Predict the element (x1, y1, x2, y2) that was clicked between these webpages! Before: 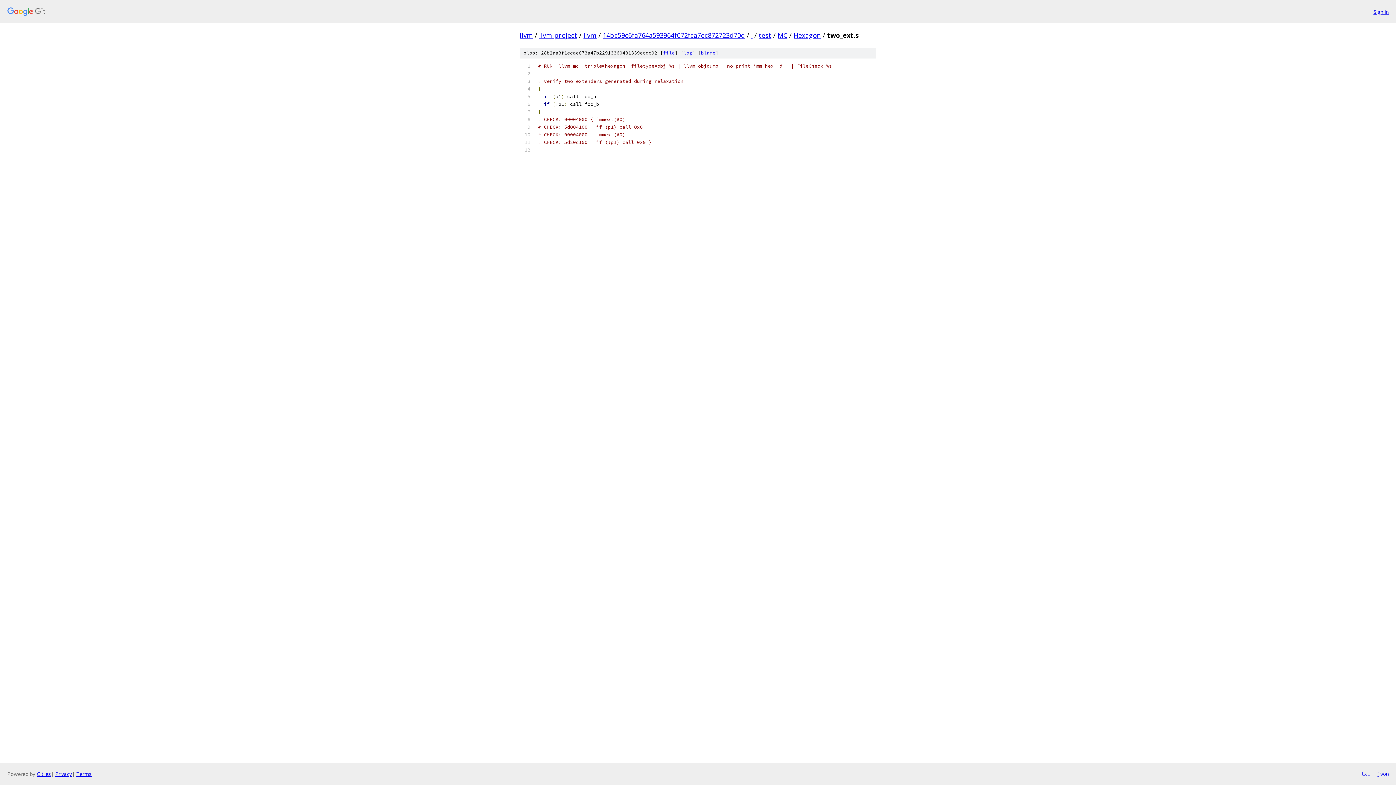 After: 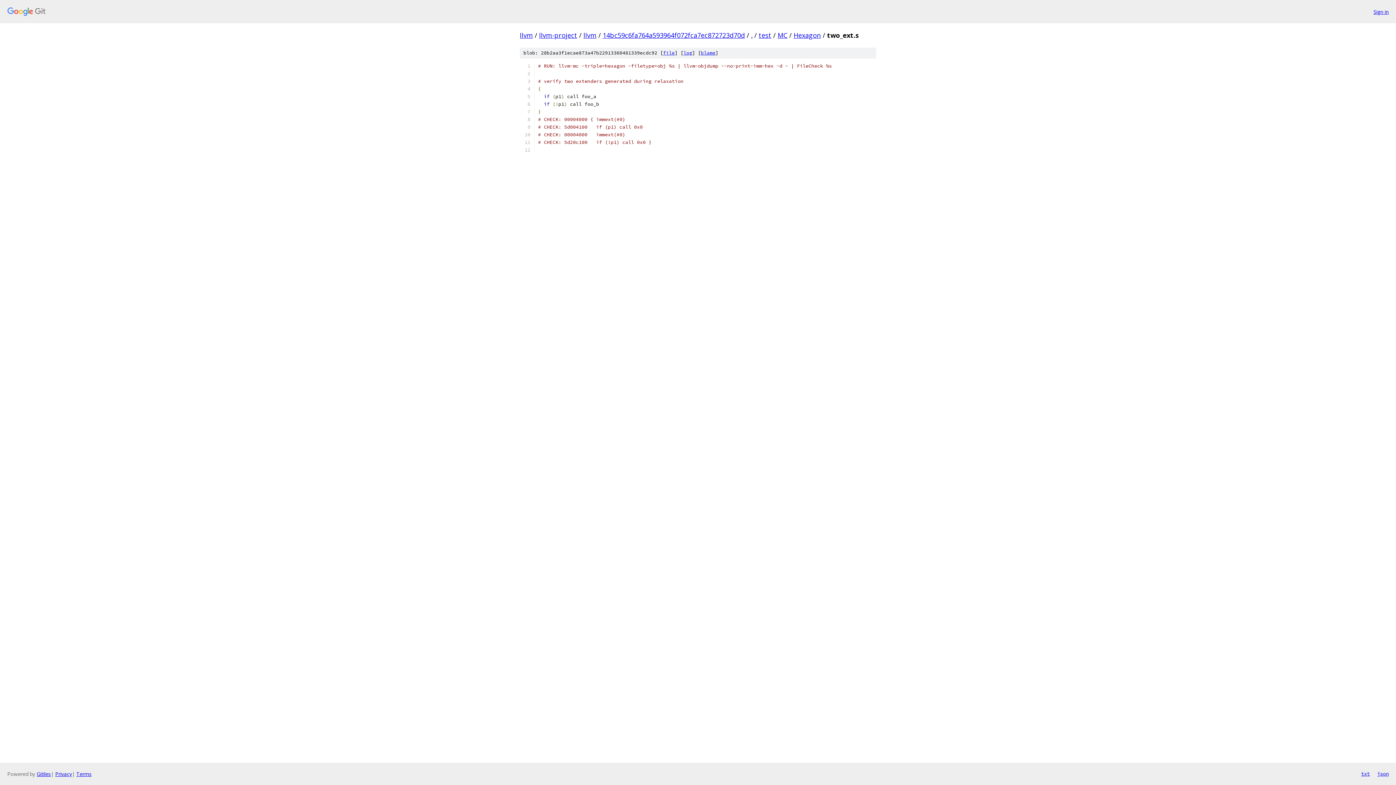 Action: bbox: (663, 49, 674, 56) label: file